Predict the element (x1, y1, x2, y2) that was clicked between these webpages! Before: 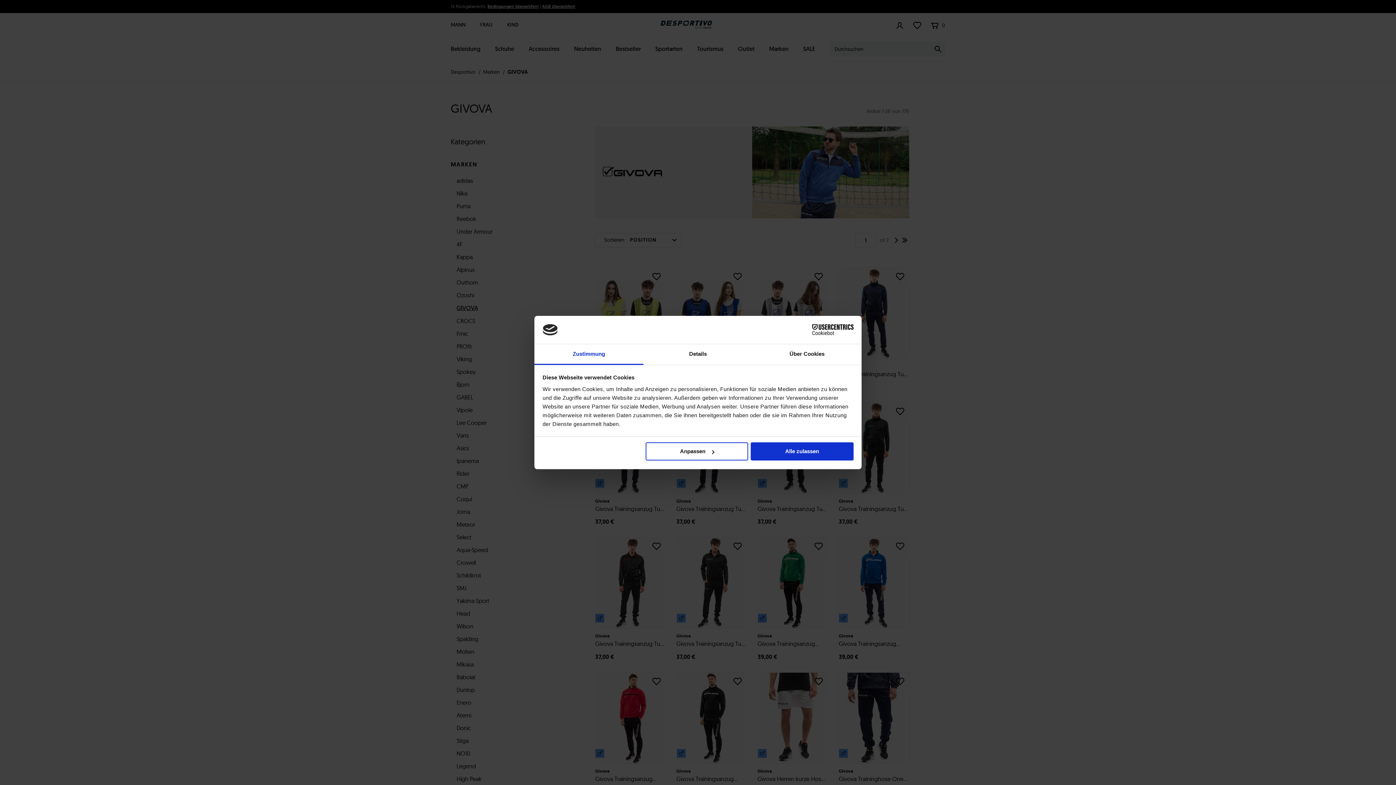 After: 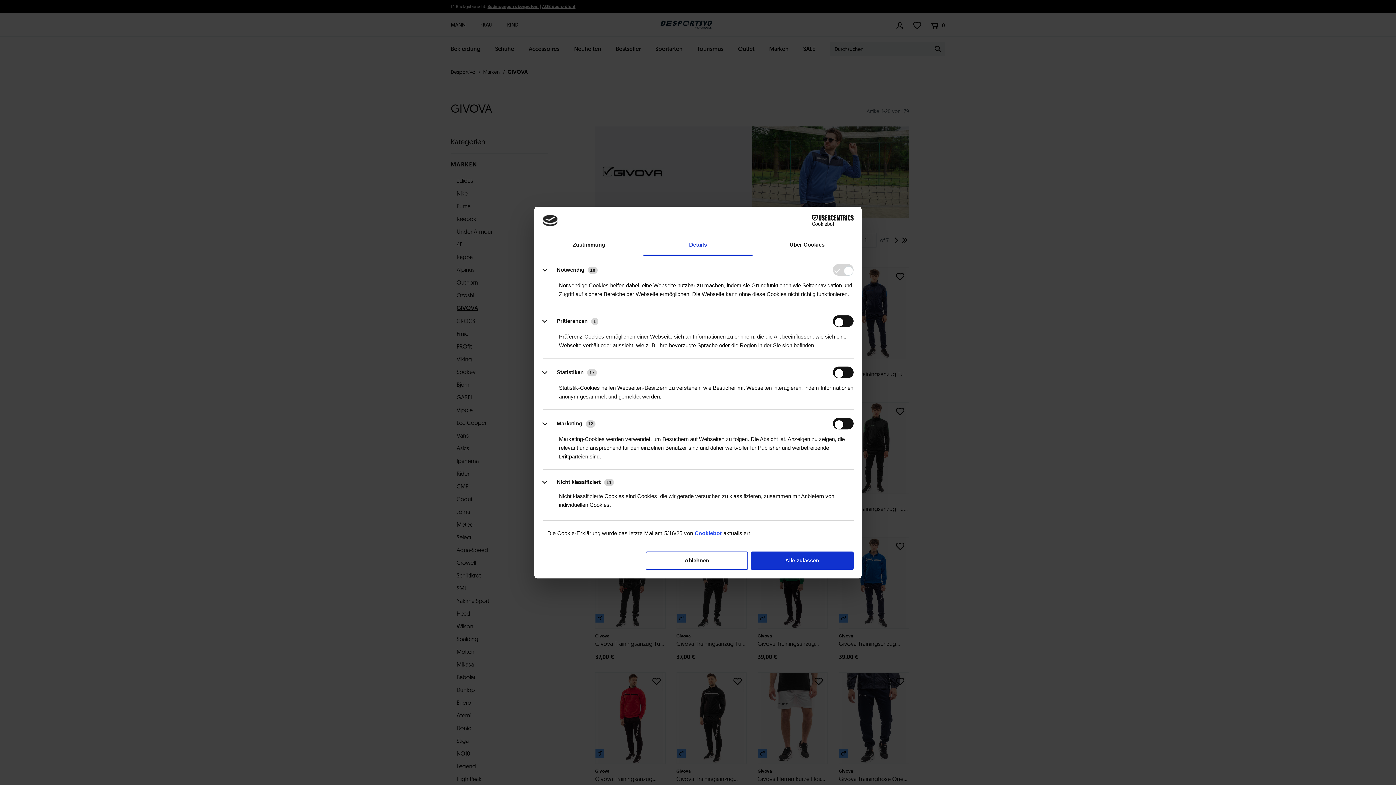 Action: bbox: (645, 442, 748, 460) label: Anpassen